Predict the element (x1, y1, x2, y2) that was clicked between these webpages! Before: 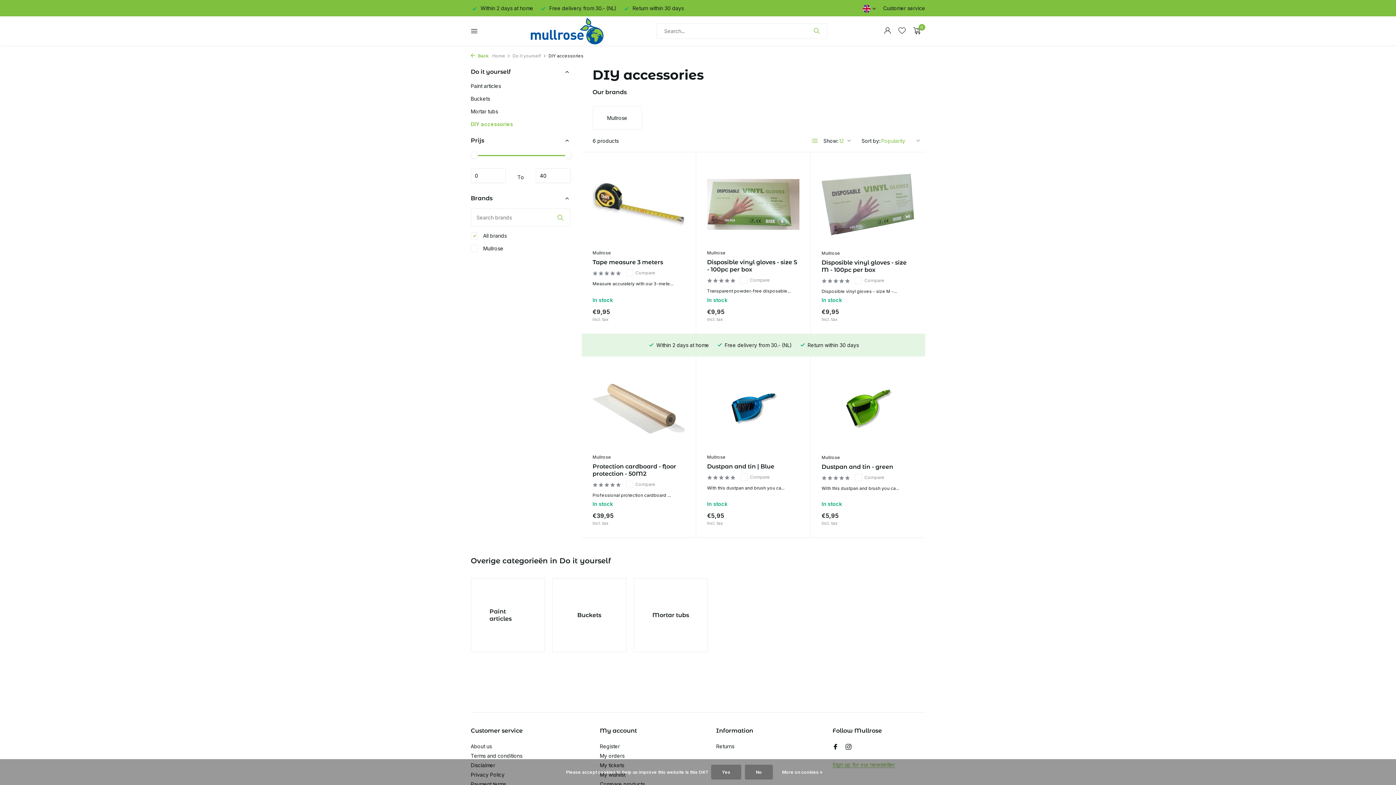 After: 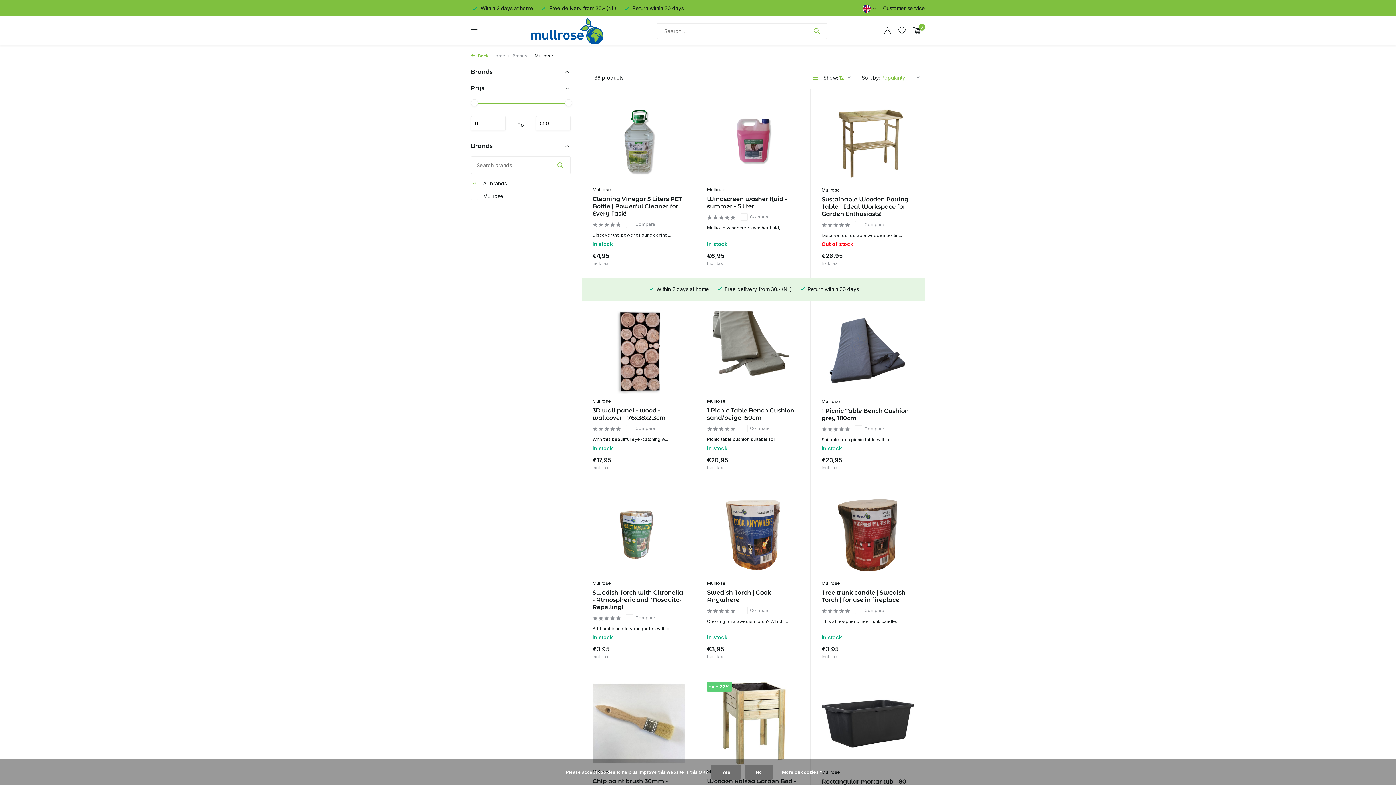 Action: bbox: (592, 249, 685, 256) label: Mullrose